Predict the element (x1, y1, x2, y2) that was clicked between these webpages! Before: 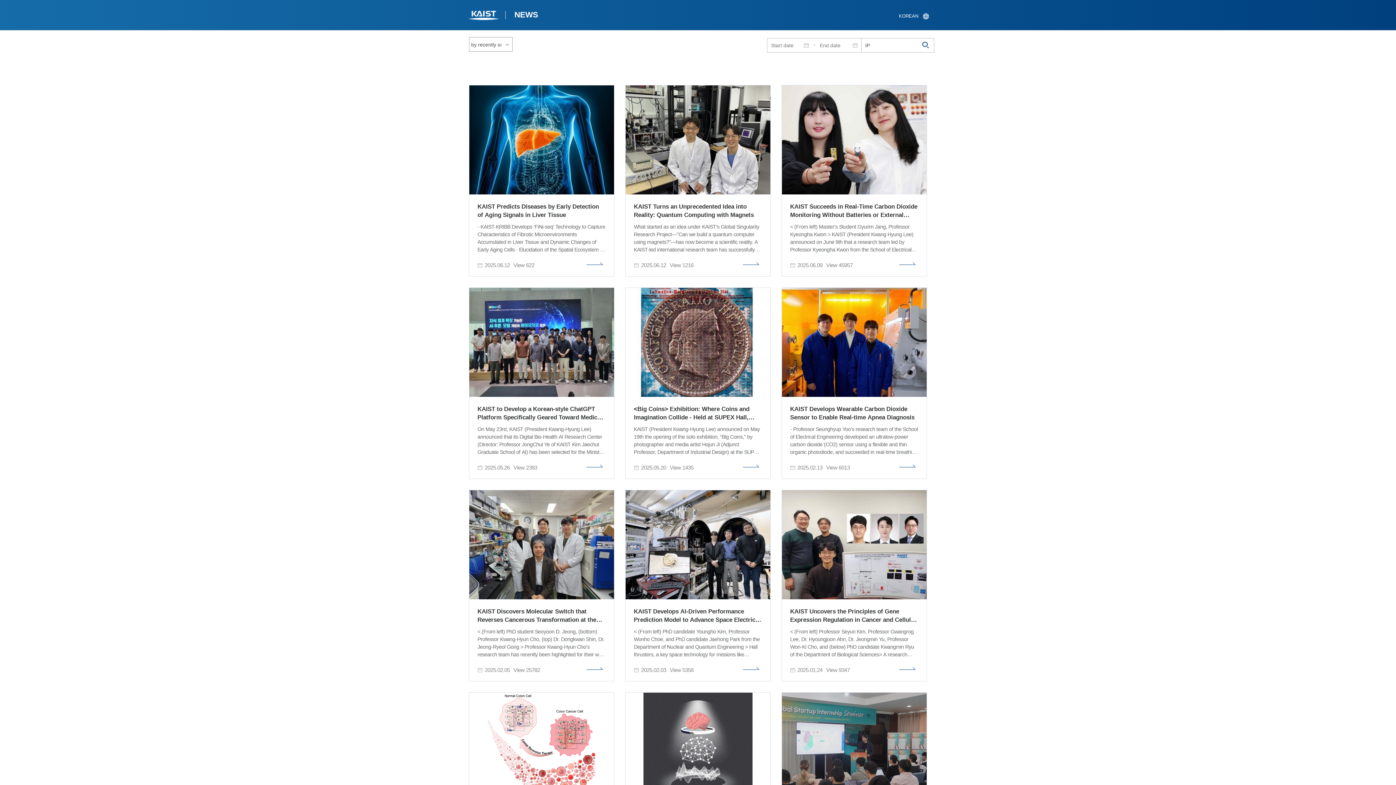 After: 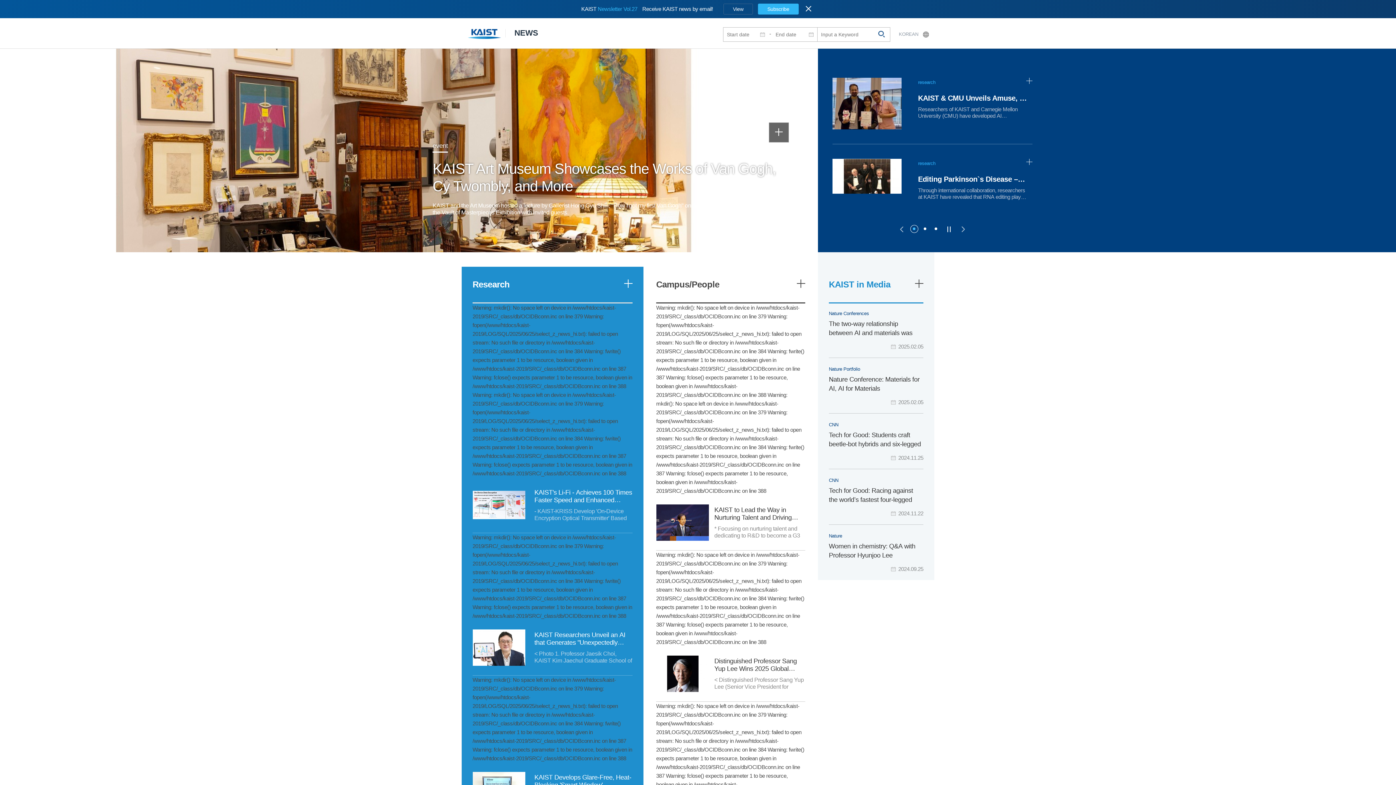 Action: bbox: (505, 0, 547, 32) label: NEWS